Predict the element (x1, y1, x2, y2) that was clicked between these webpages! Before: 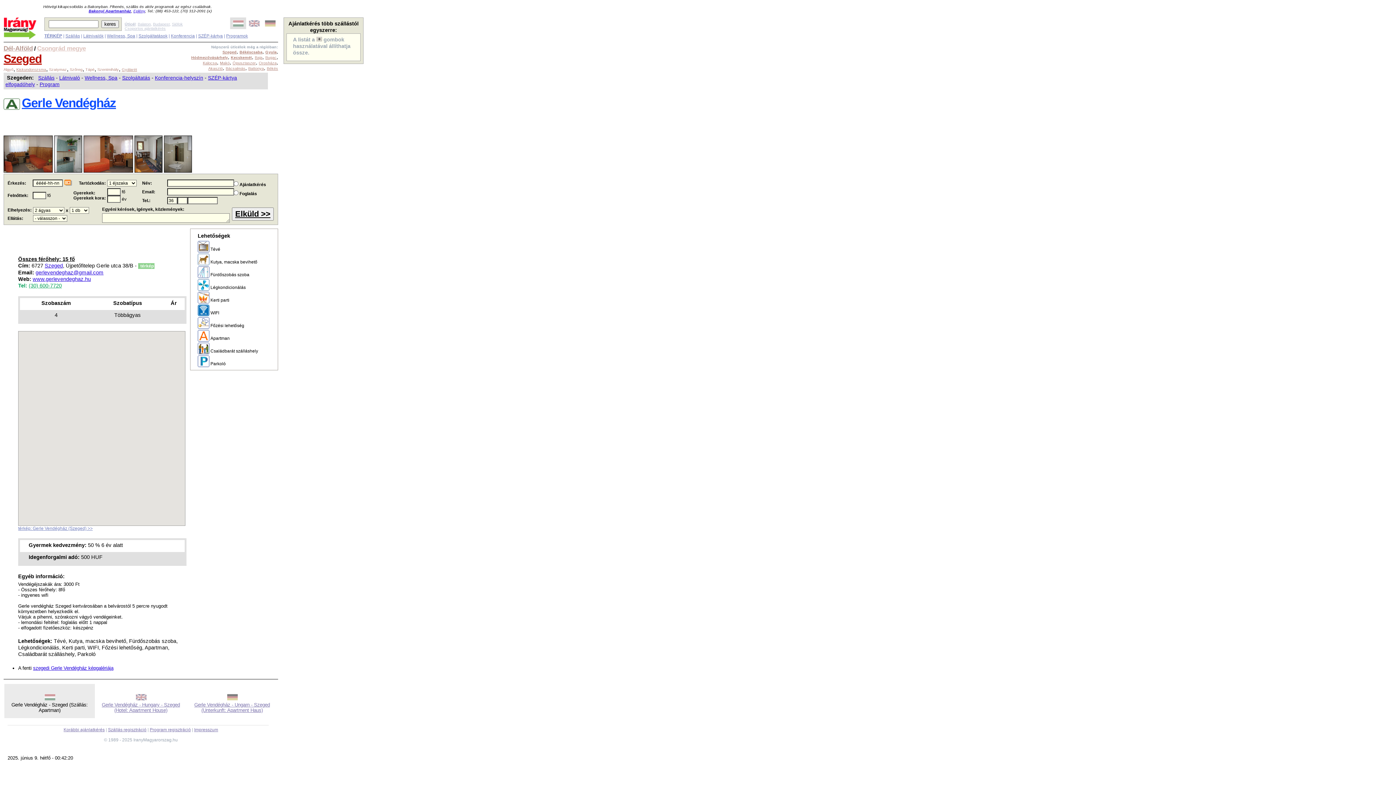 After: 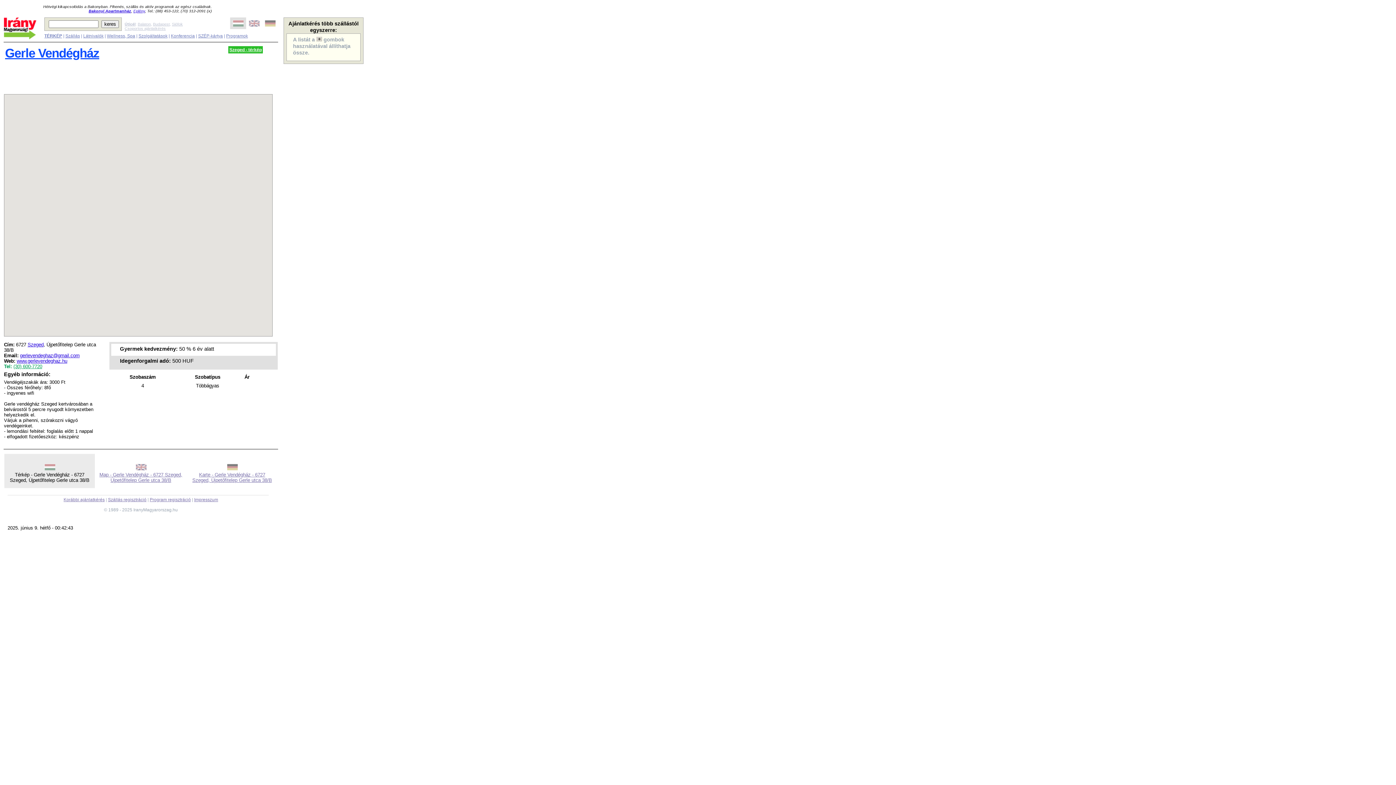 Action: bbox: (18, 526, 92, 531) label: térkép: Gerle Vendégház (Szeged) >>